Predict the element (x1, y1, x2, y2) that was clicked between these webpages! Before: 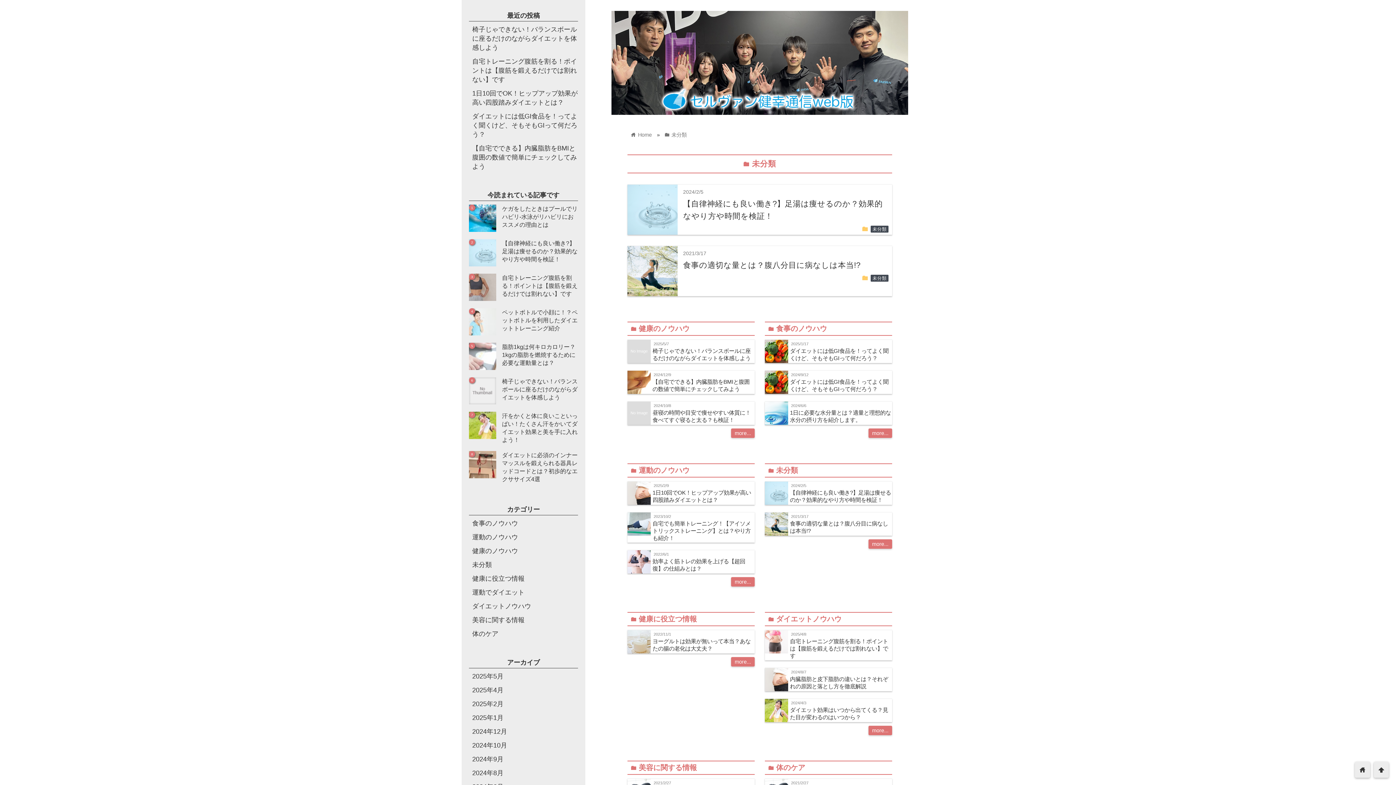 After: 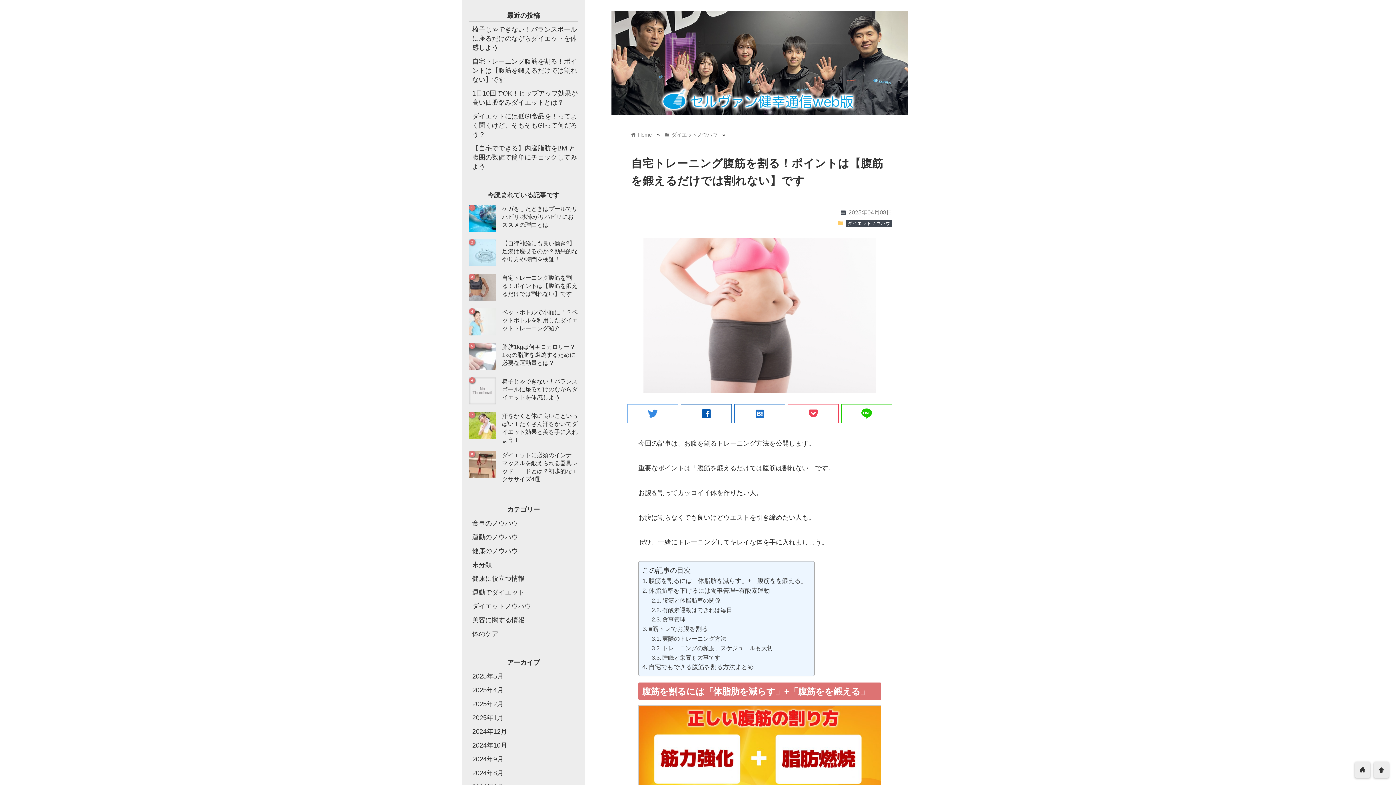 Action: bbox: (472, 57, 577, 83) label: 自宅トレーニング腹筋を割る！ポイントは【腹筋を鍛えるだけでは割れない】です